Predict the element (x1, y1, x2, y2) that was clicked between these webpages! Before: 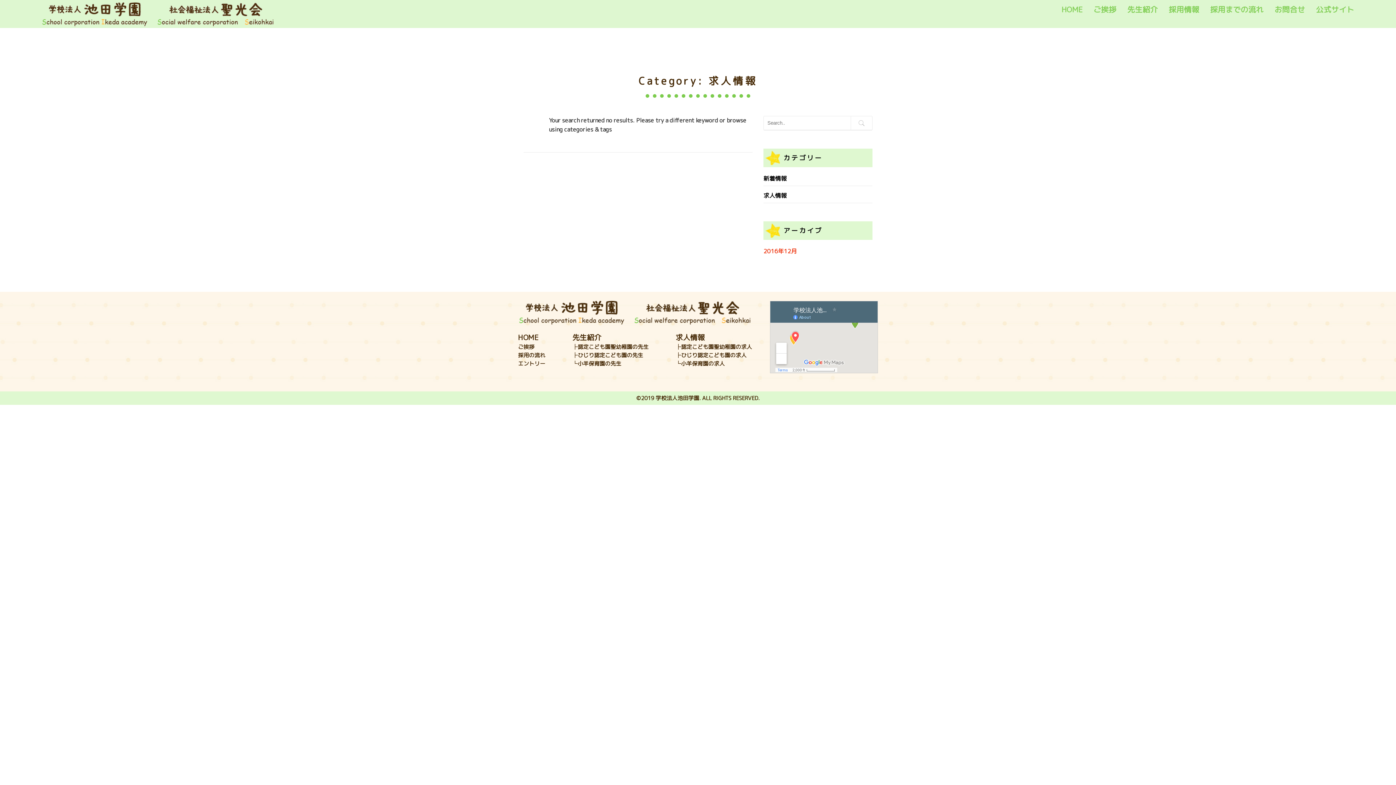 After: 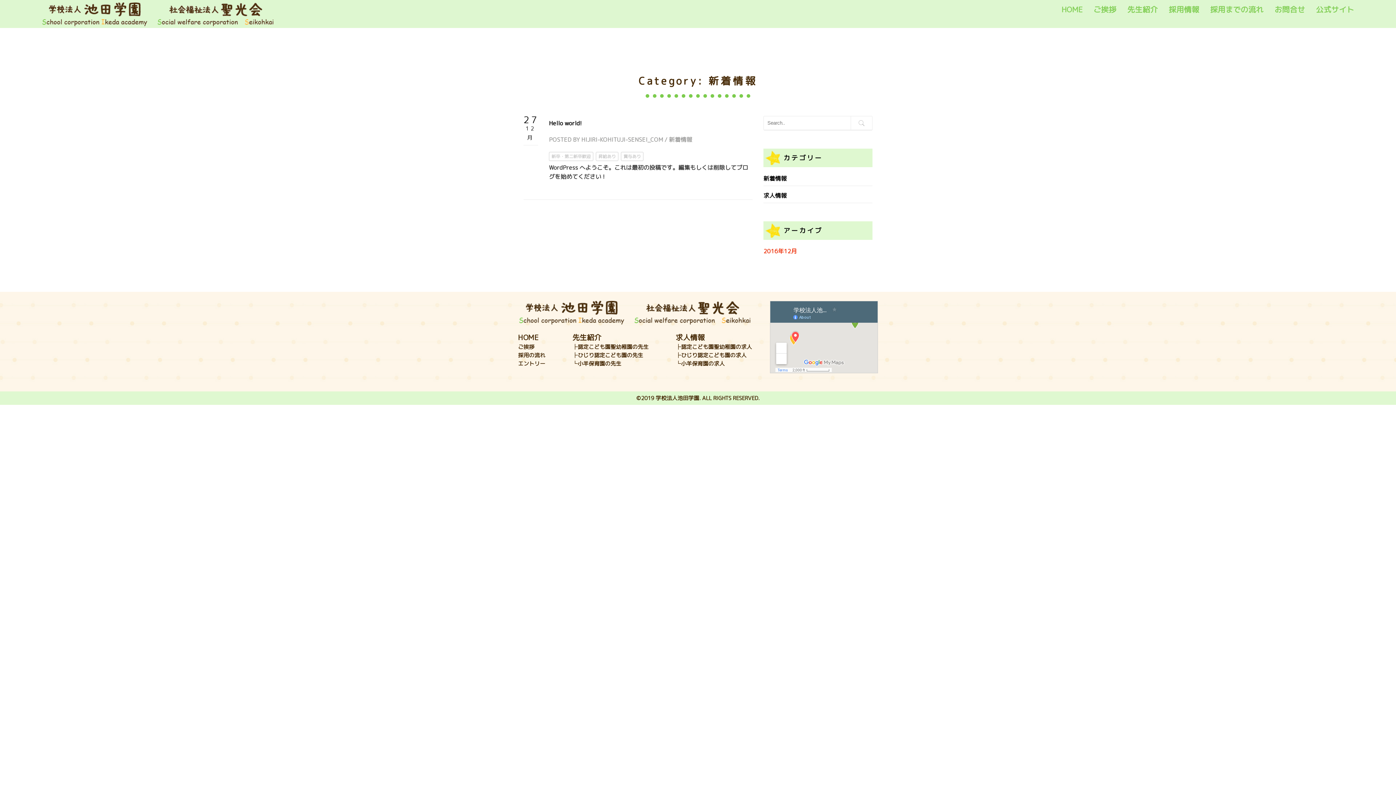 Action: bbox: (763, 174, 786, 182) label: 新着情報